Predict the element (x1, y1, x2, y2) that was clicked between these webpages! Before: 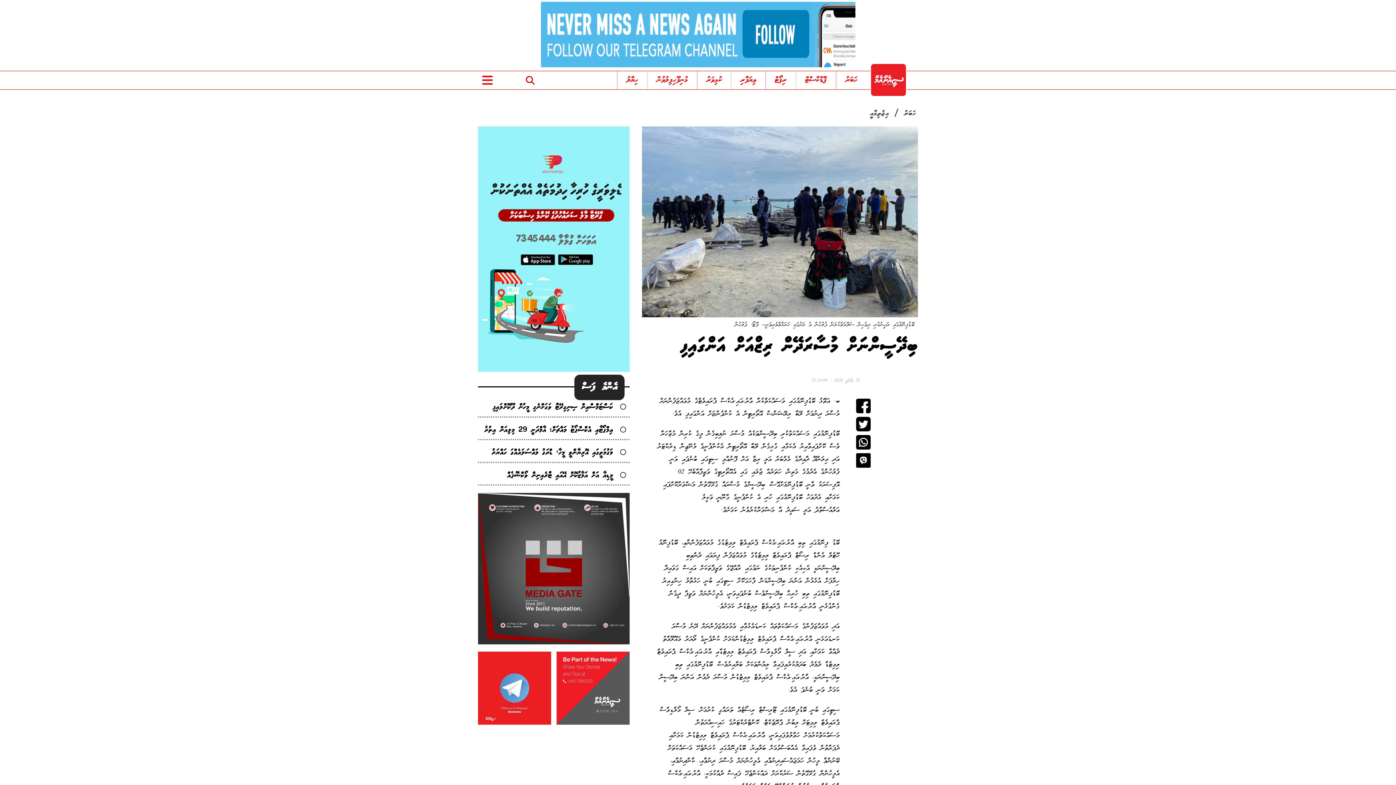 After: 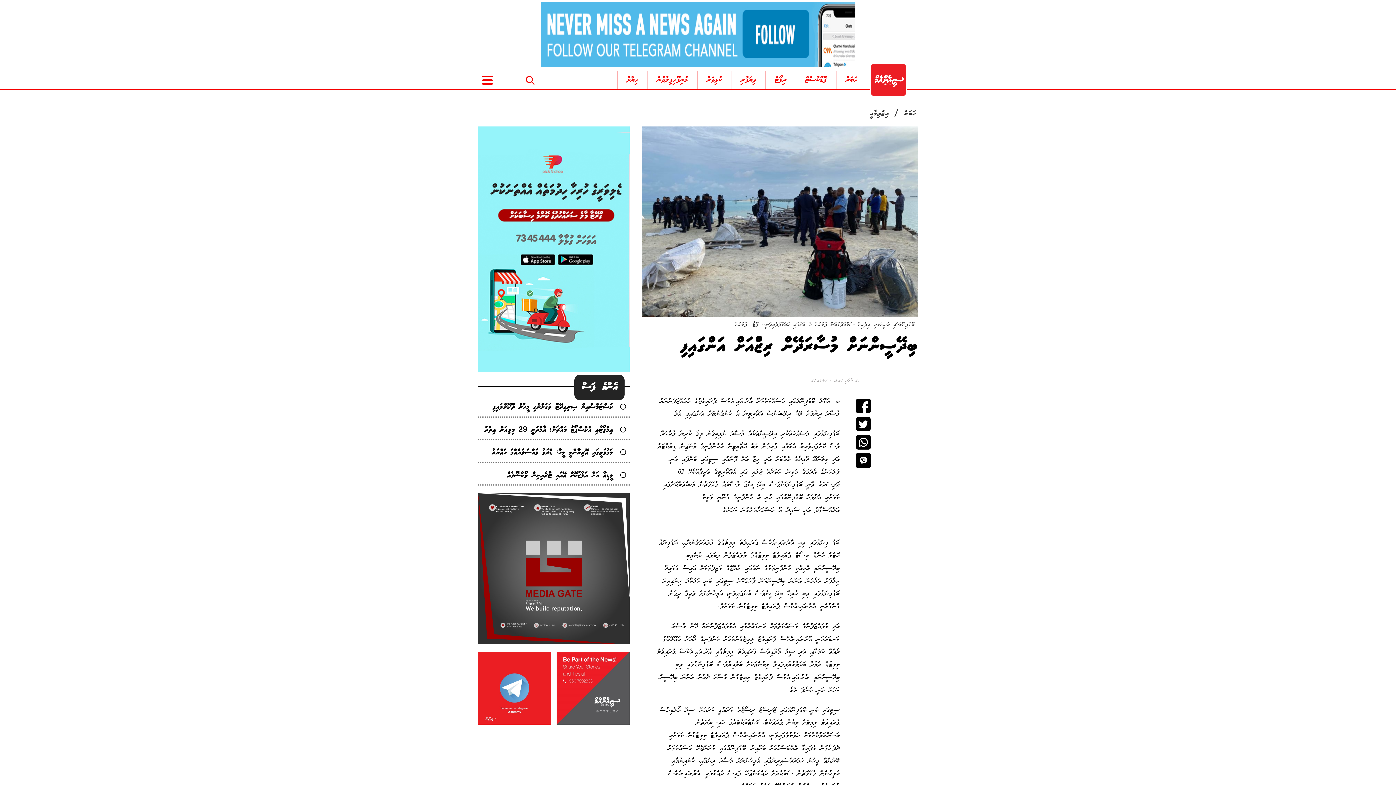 Action: bbox: (540, 1, 855, 67)